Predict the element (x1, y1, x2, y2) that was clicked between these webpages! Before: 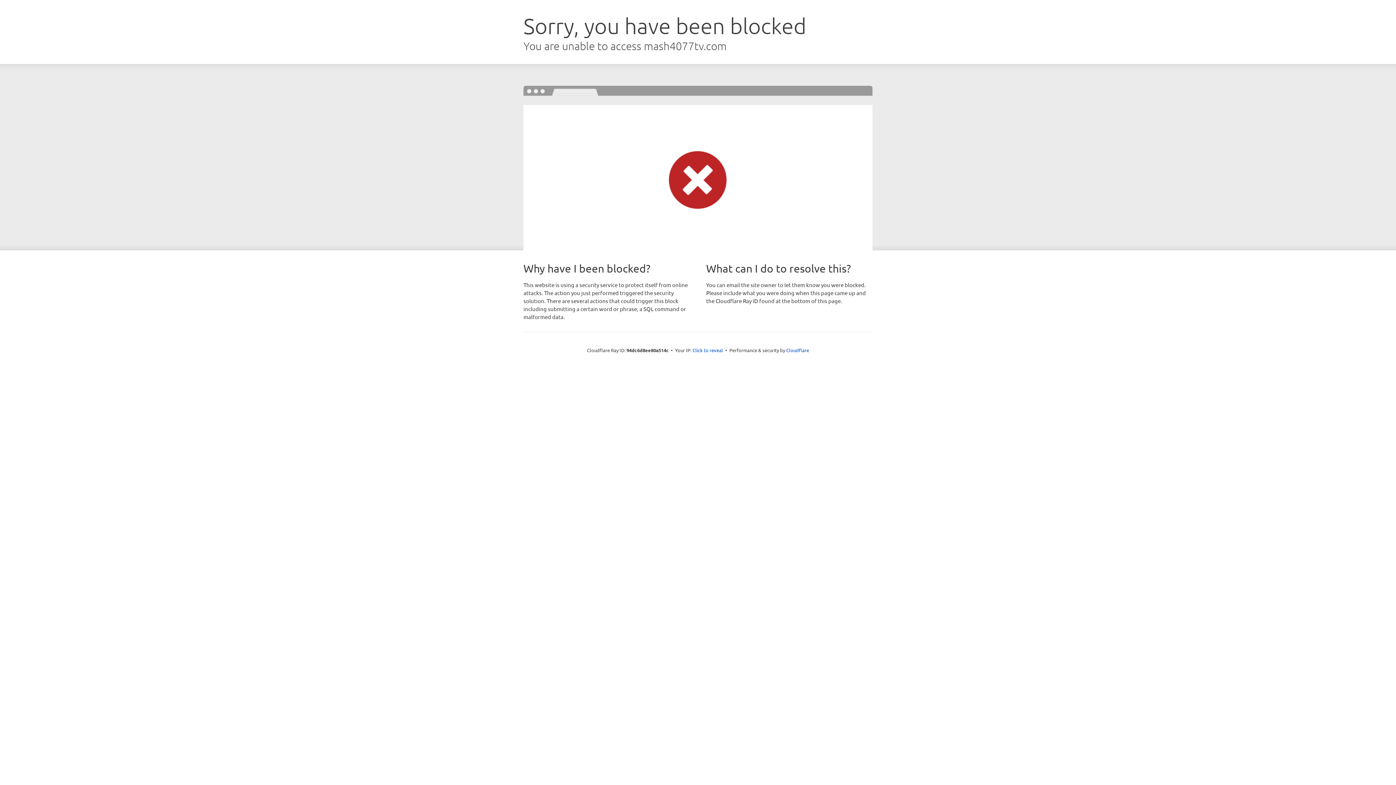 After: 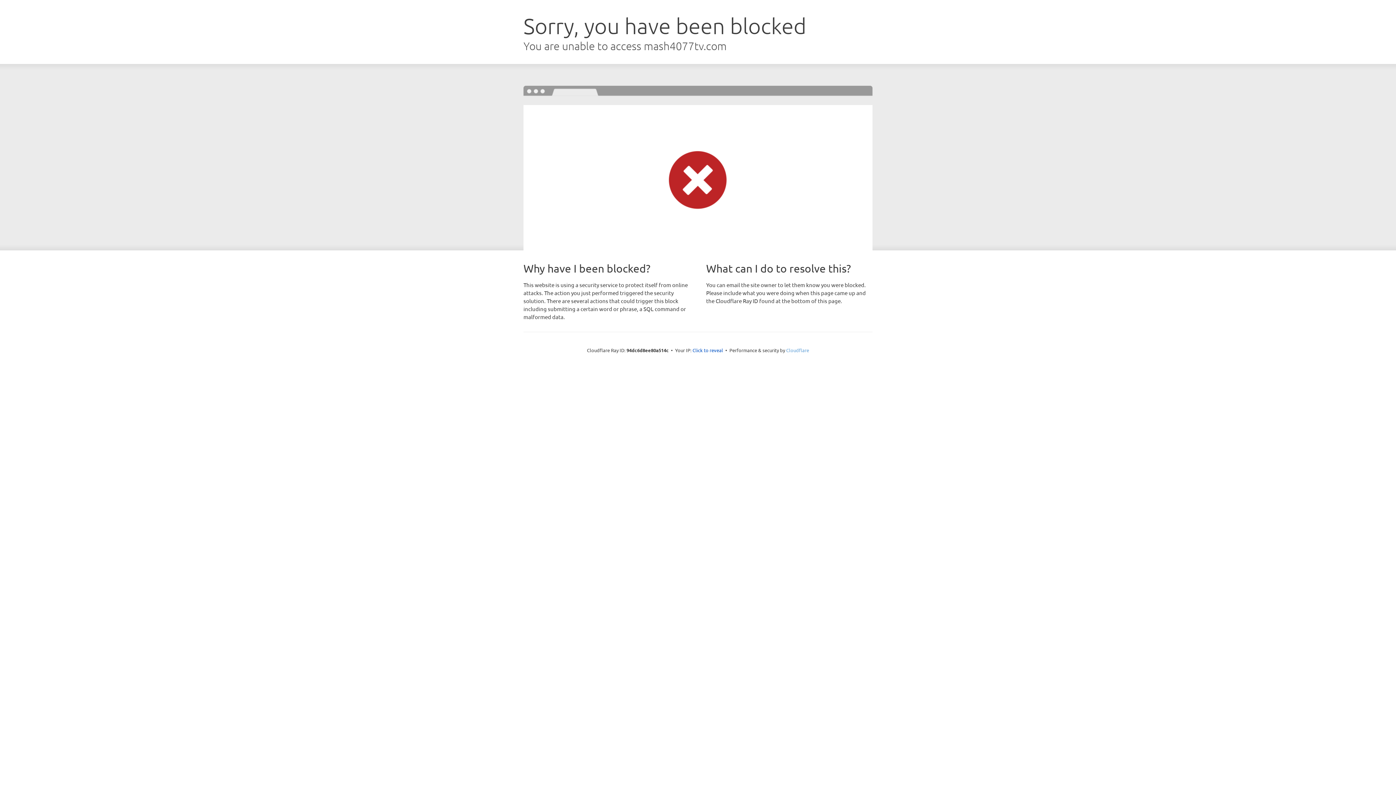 Action: bbox: (786, 347, 809, 353) label: Cloudflare